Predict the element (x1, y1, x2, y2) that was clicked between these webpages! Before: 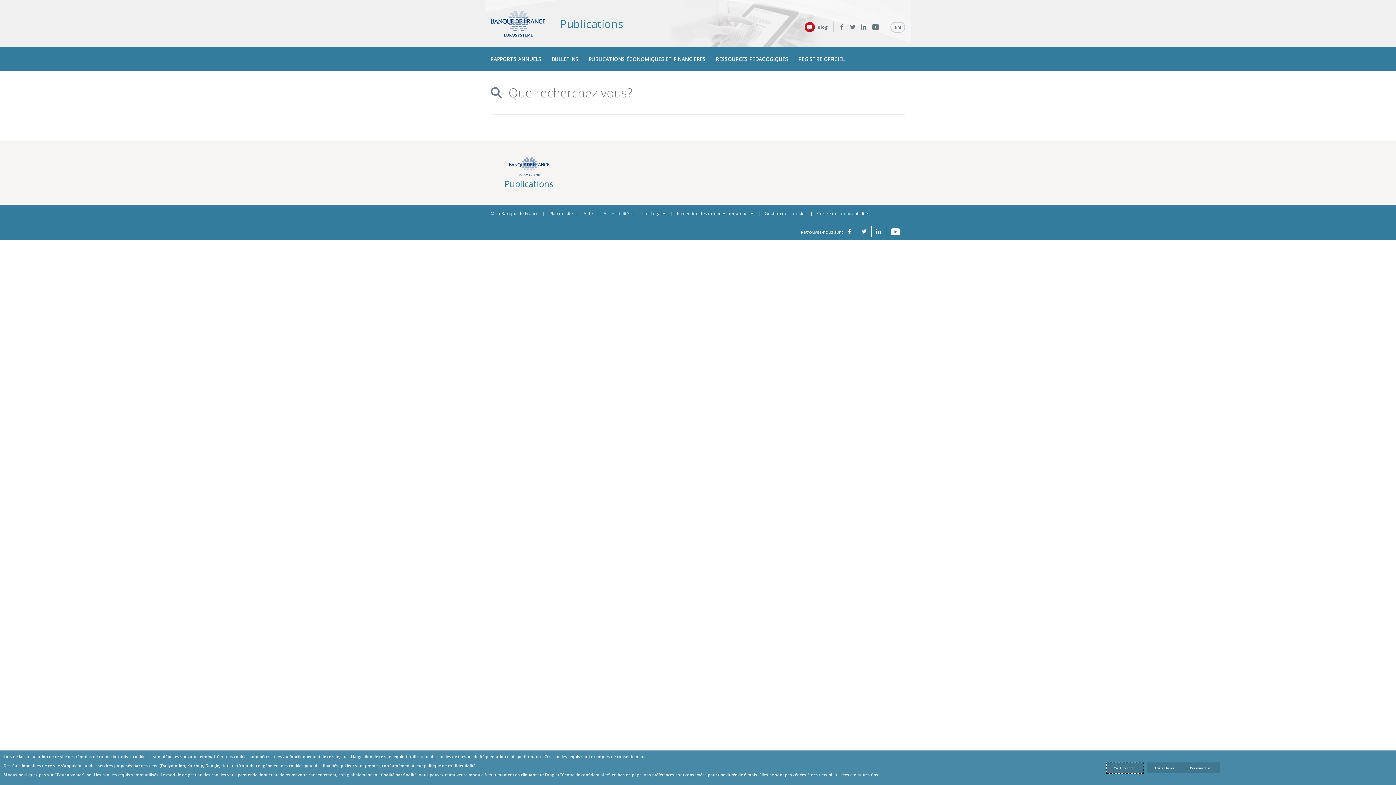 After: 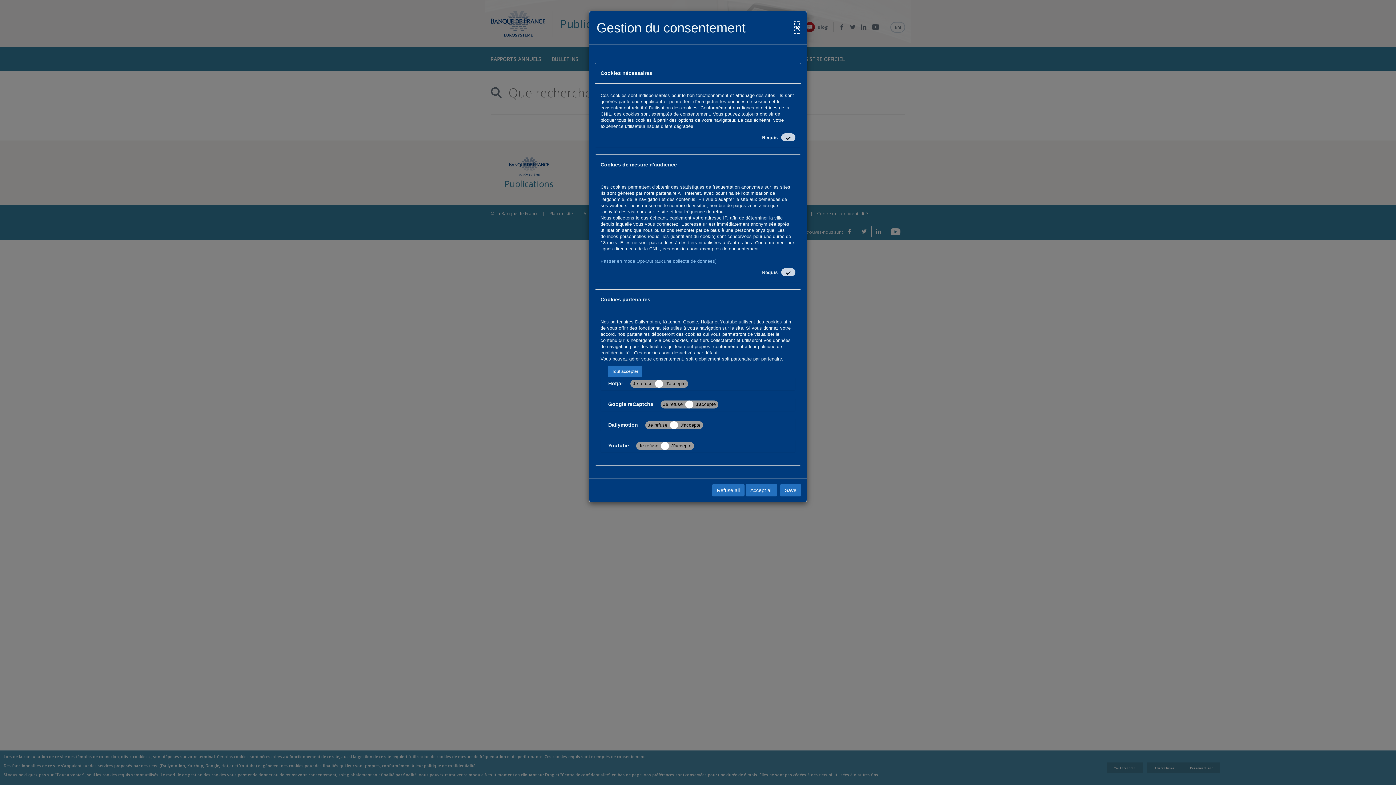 Action: label: Personalize privacy settings bbox: (1183, 762, 1220, 773)